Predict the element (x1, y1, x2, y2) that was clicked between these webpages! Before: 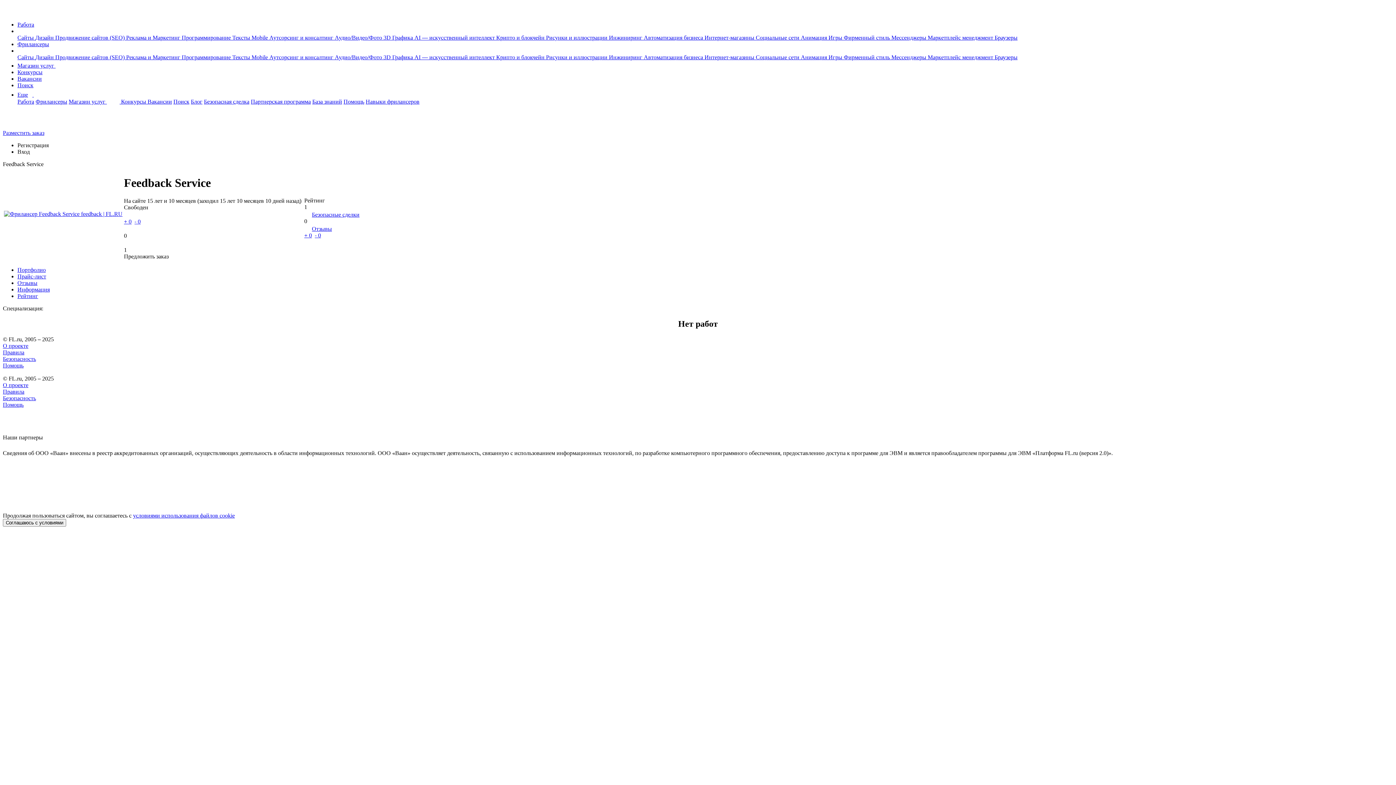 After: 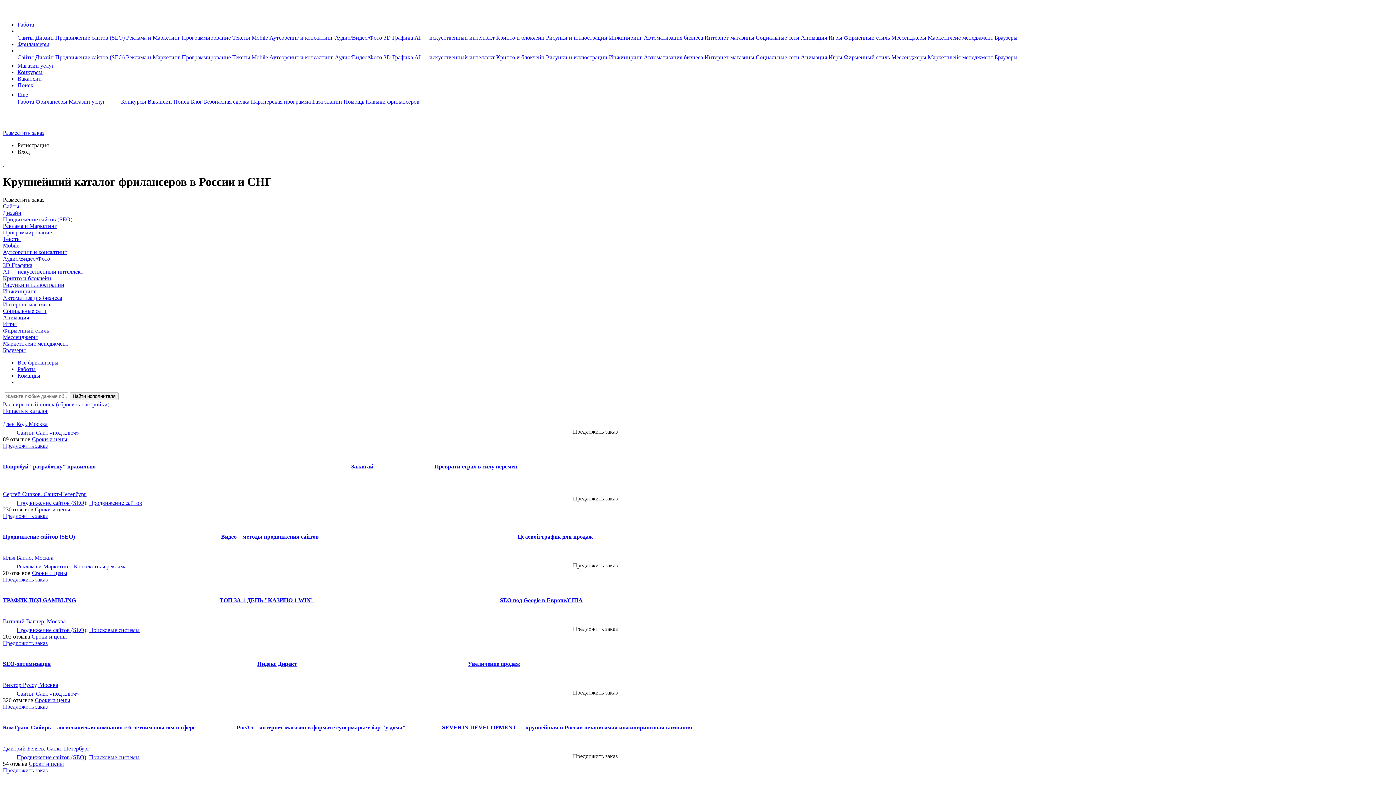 Action: bbox: (35, 98, 67, 104) label: Фрилансеры